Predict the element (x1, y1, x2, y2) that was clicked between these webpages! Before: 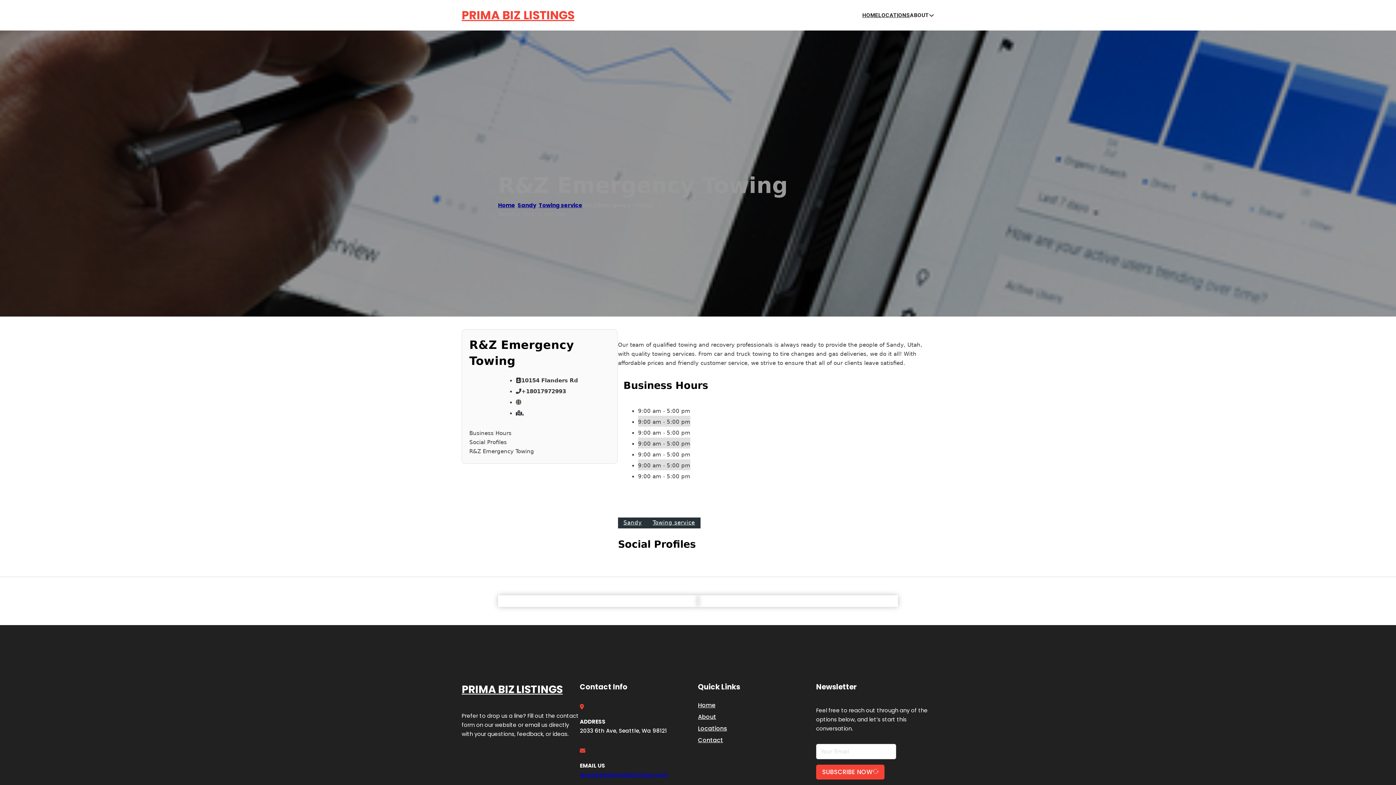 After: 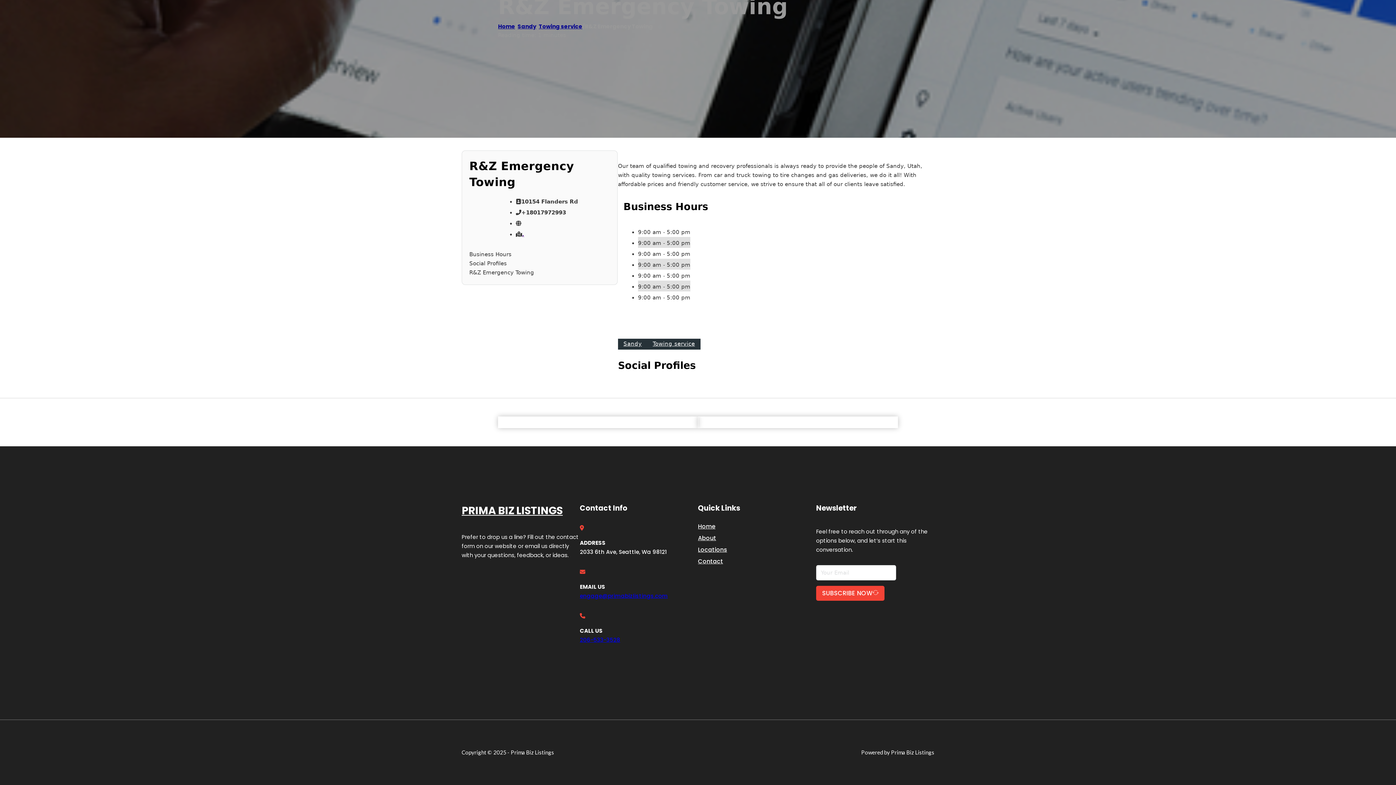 Action: label: Social Profiles bbox: (469, 438, 610, 447)